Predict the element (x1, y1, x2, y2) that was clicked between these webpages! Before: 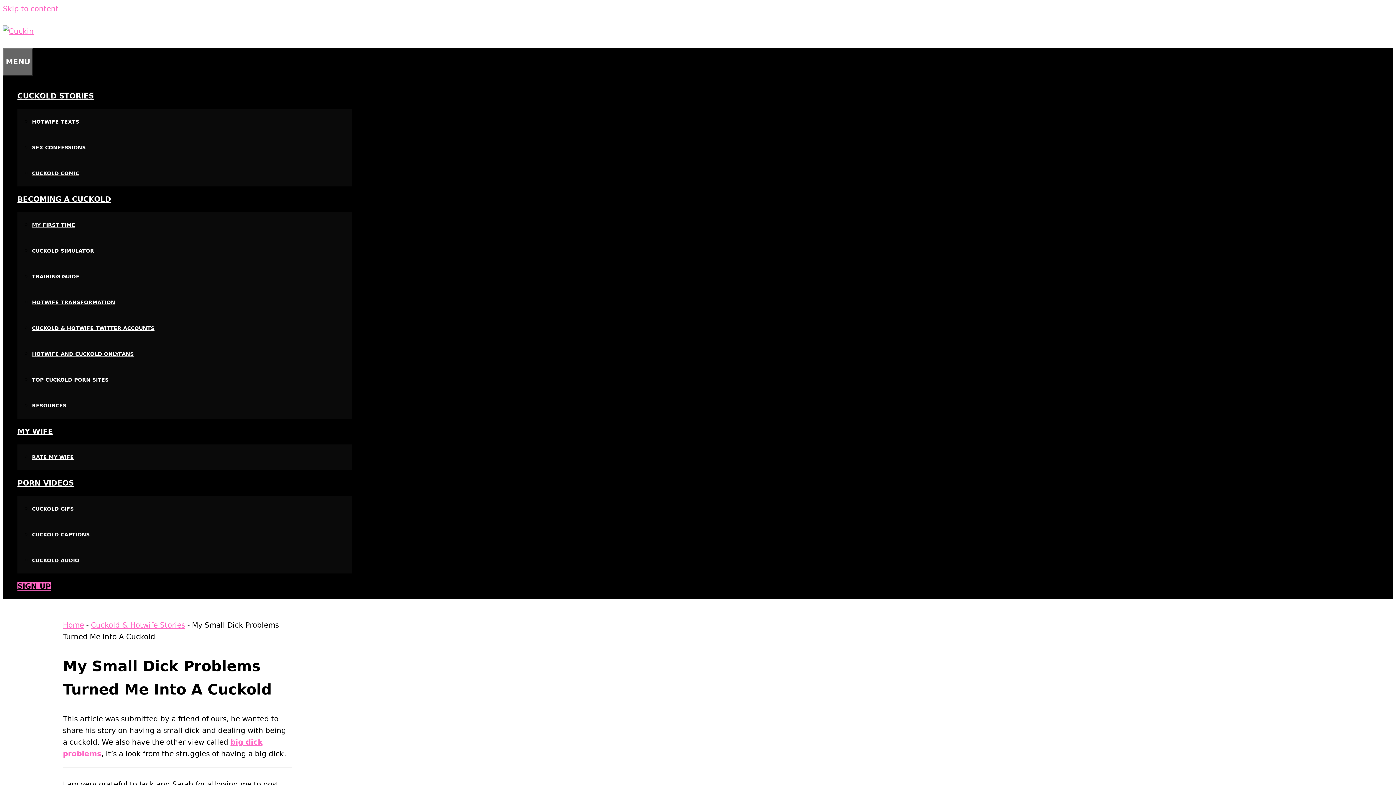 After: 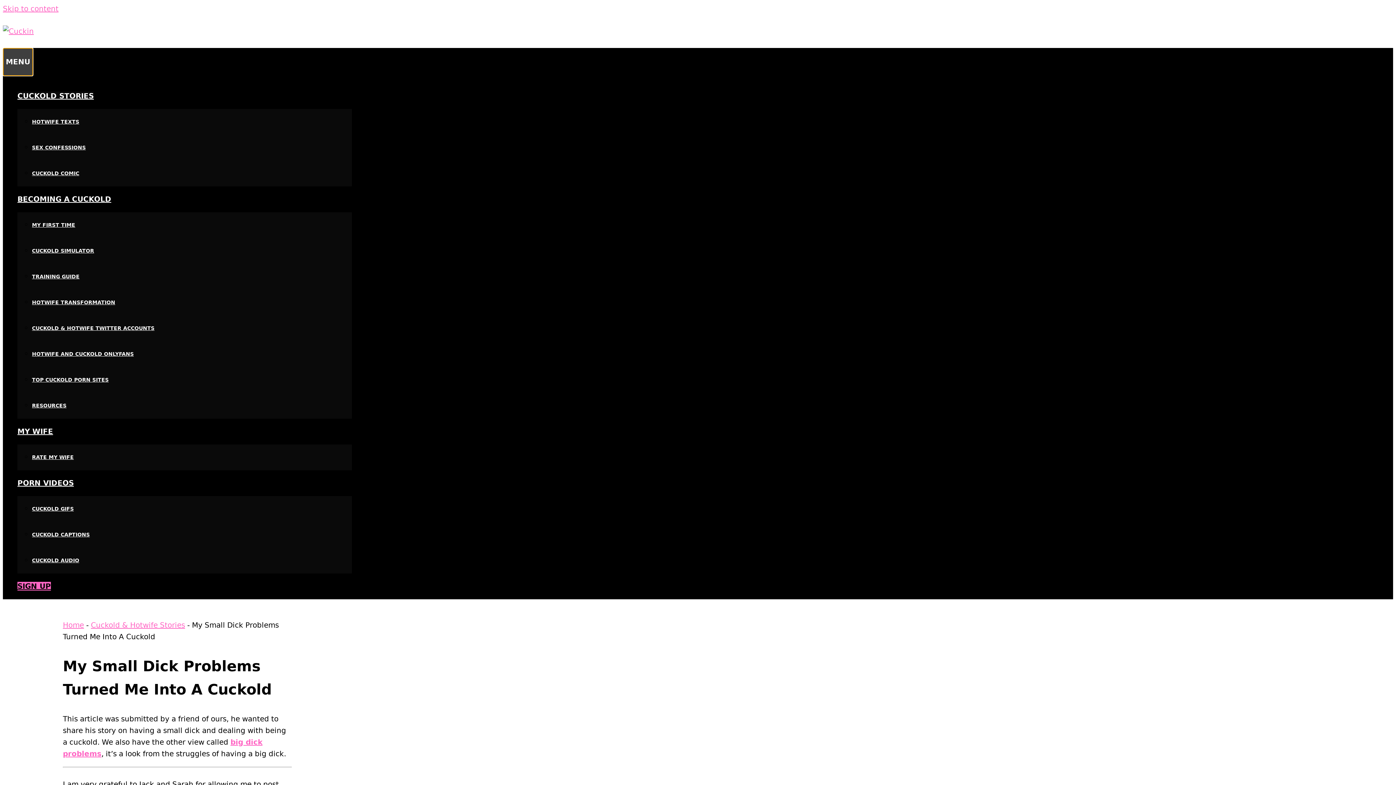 Action: label: MENU bbox: (2, 48, 33, 76)